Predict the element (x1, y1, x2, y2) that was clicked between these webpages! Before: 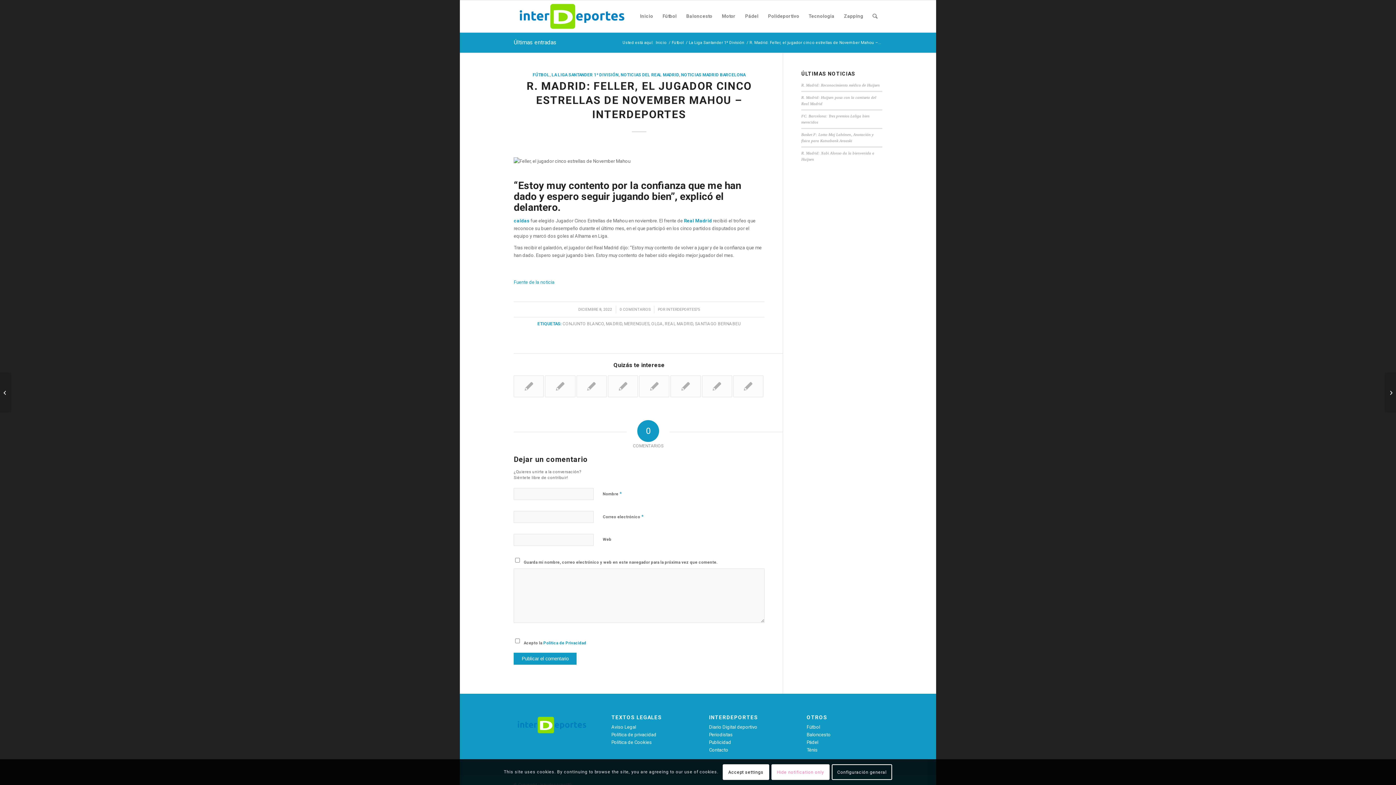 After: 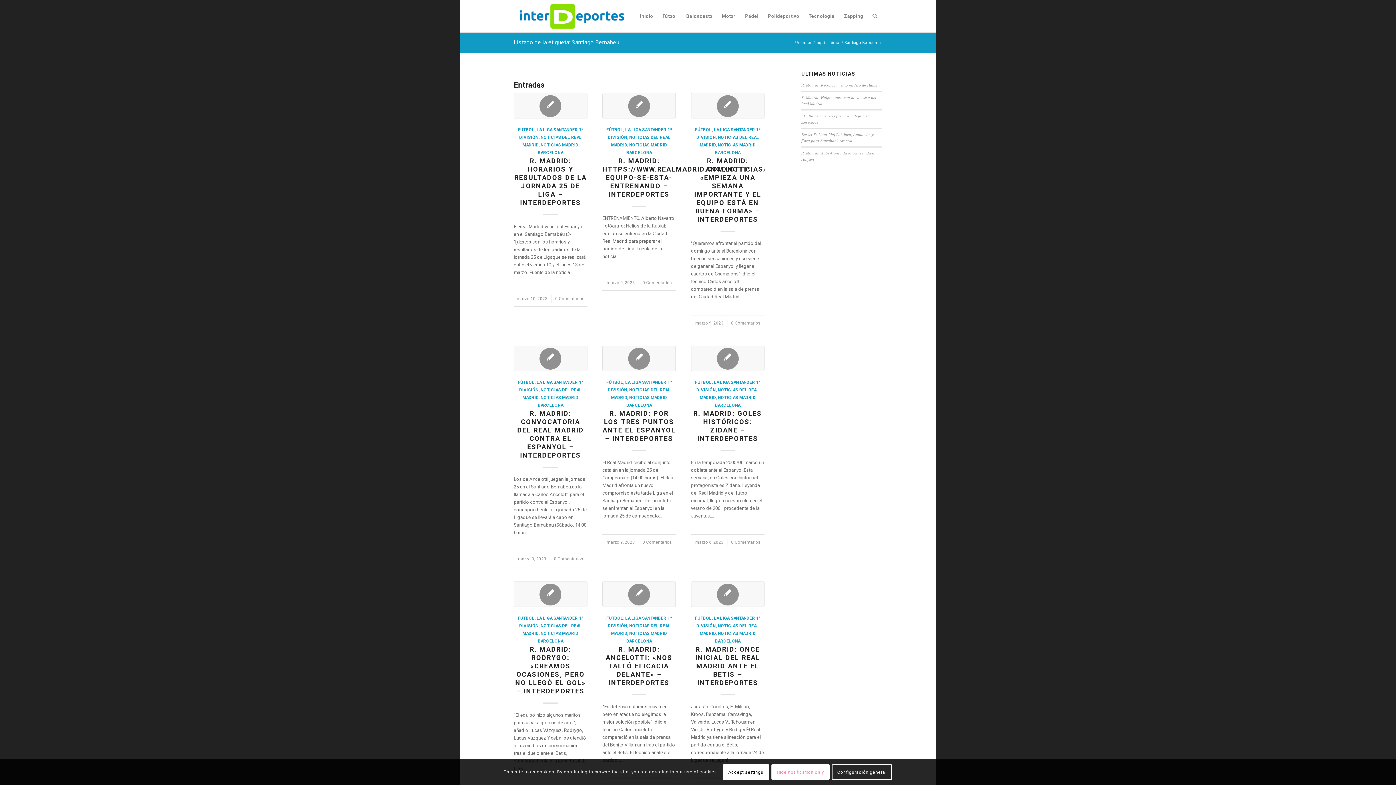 Action: label: SANTIAGO BERNABEU bbox: (695, 321, 740, 326)